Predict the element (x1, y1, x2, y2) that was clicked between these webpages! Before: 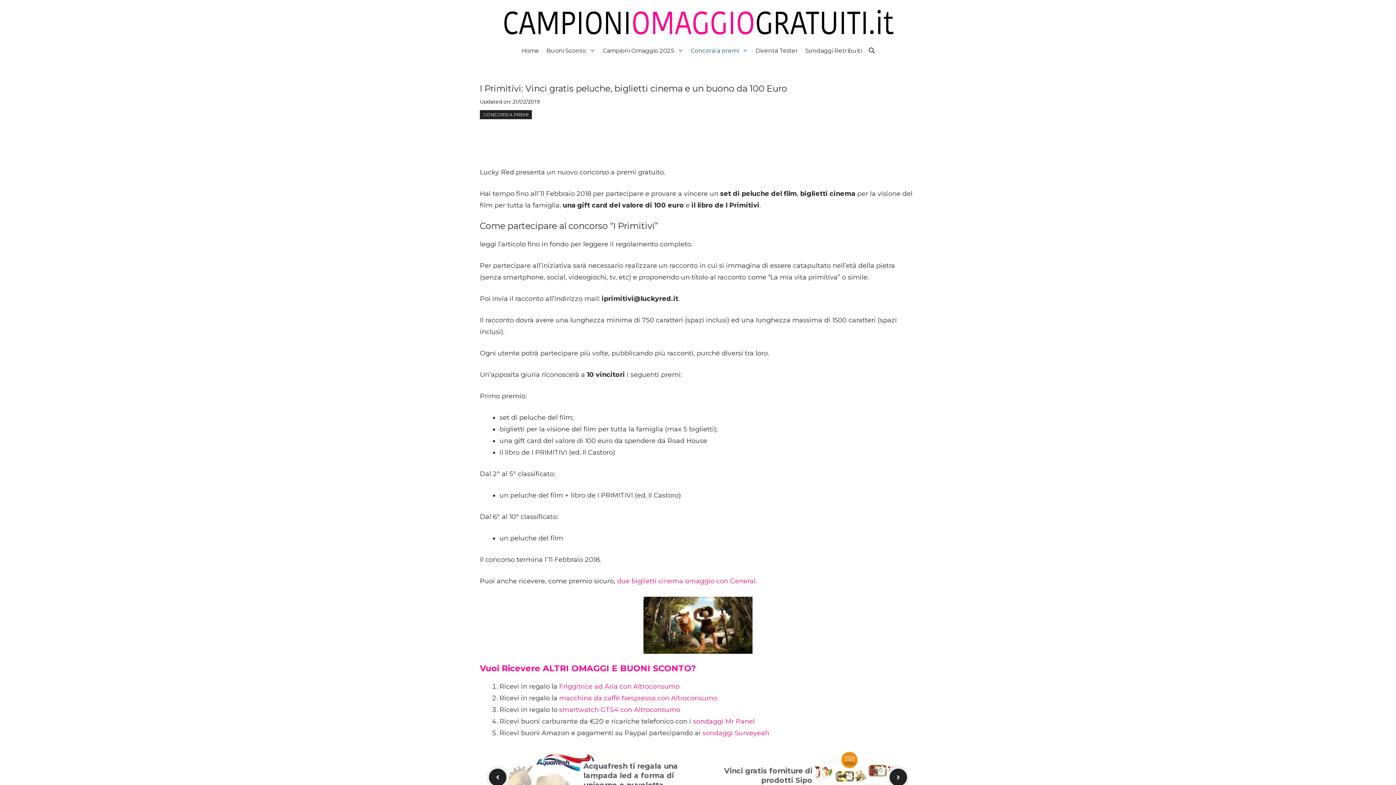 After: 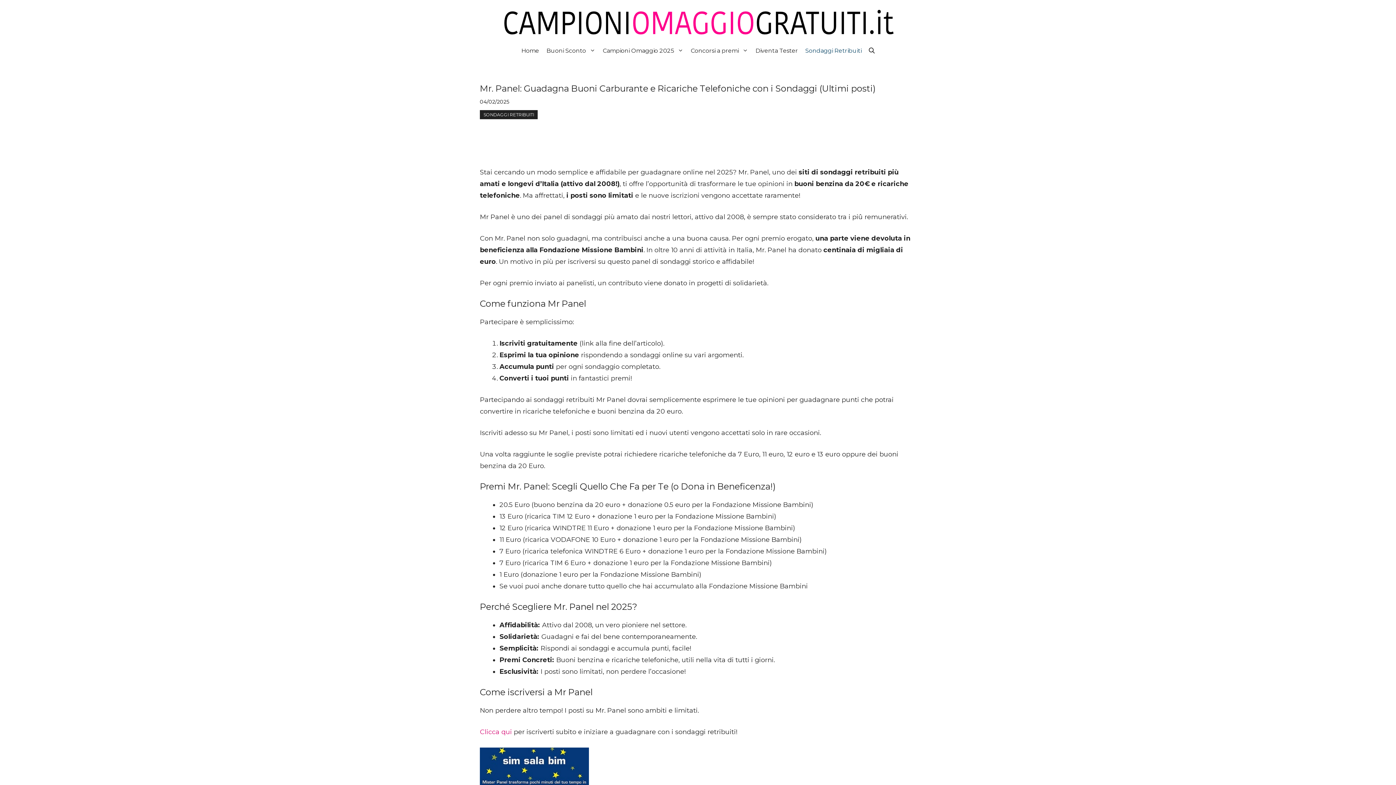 Action: bbox: (693, 717, 754, 725) label: sondaggi Mr Panel